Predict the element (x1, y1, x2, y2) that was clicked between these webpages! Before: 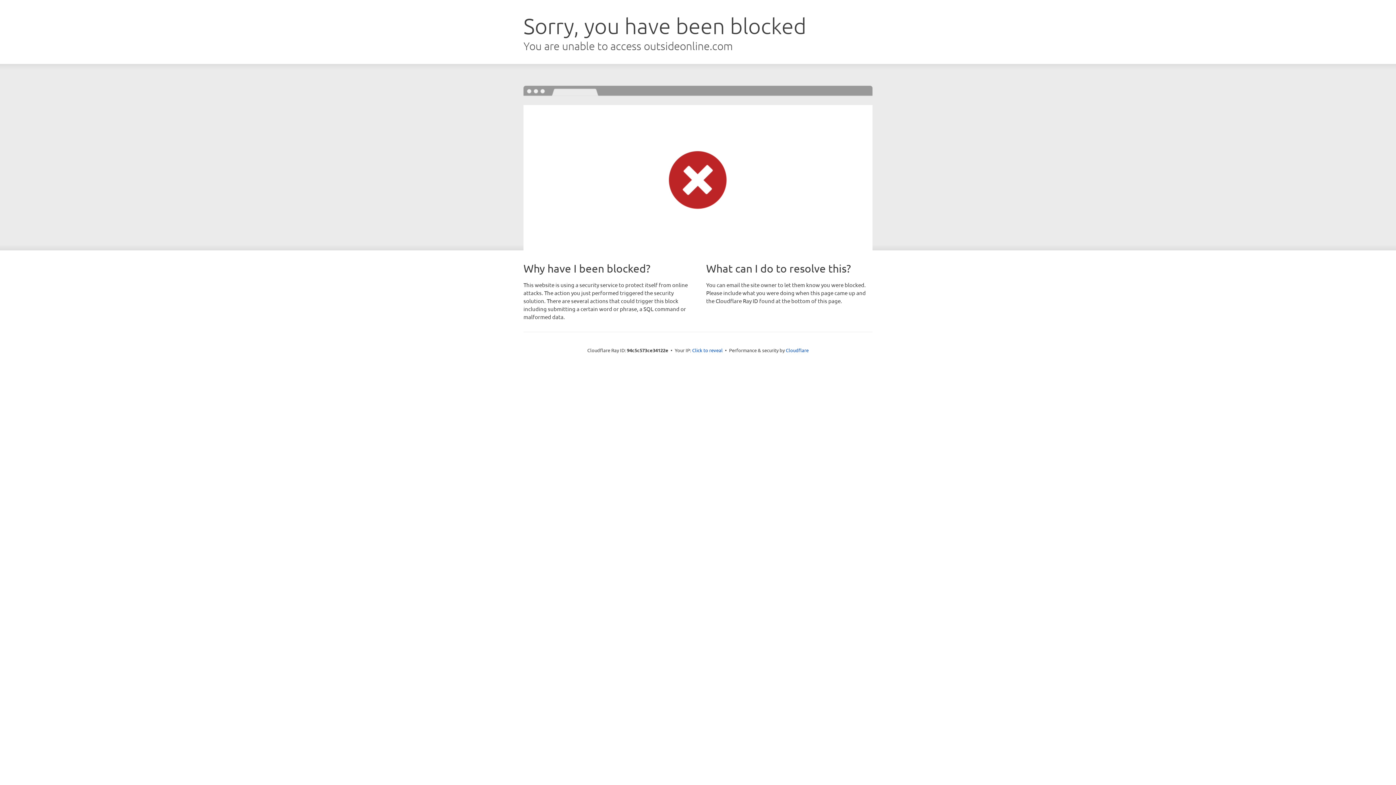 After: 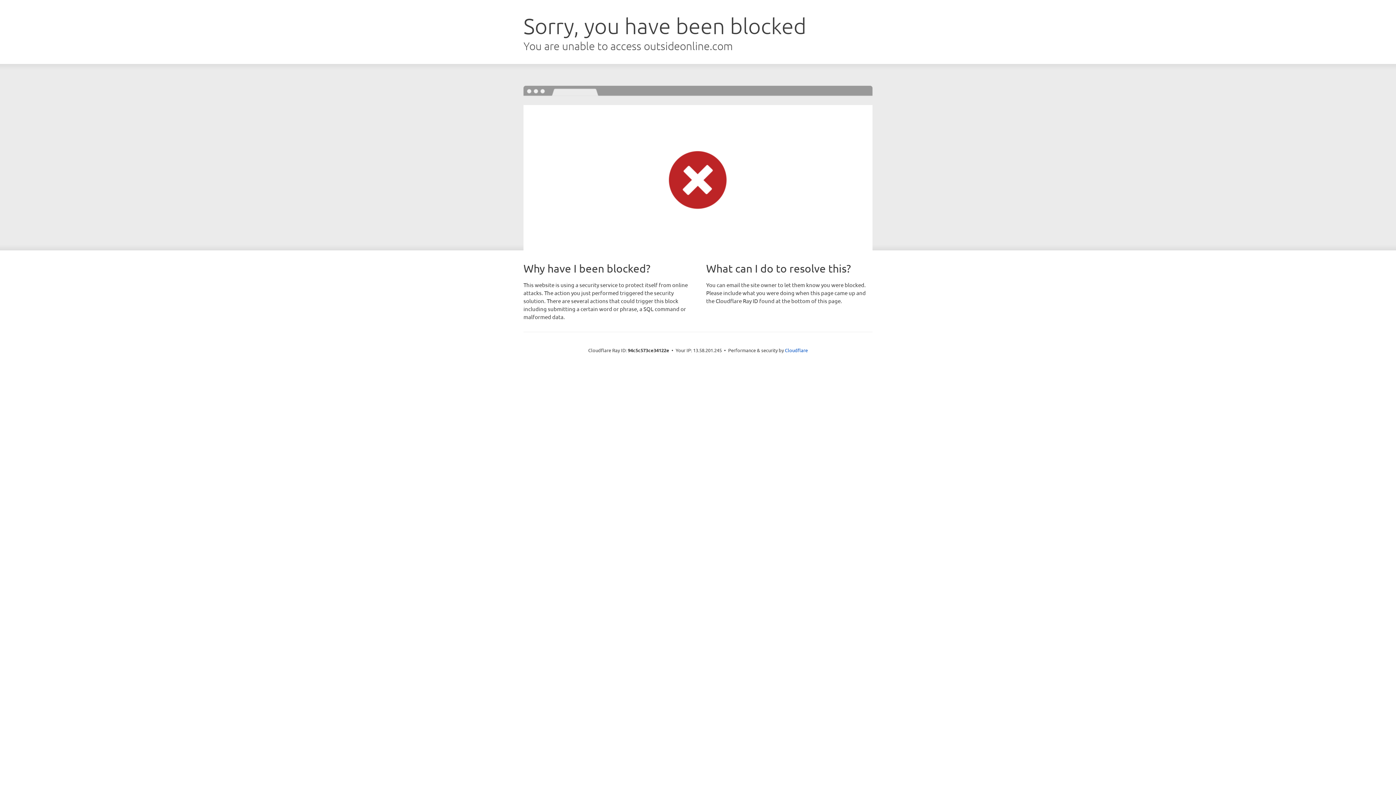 Action: label: Click to reveal bbox: (692, 346, 722, 353)